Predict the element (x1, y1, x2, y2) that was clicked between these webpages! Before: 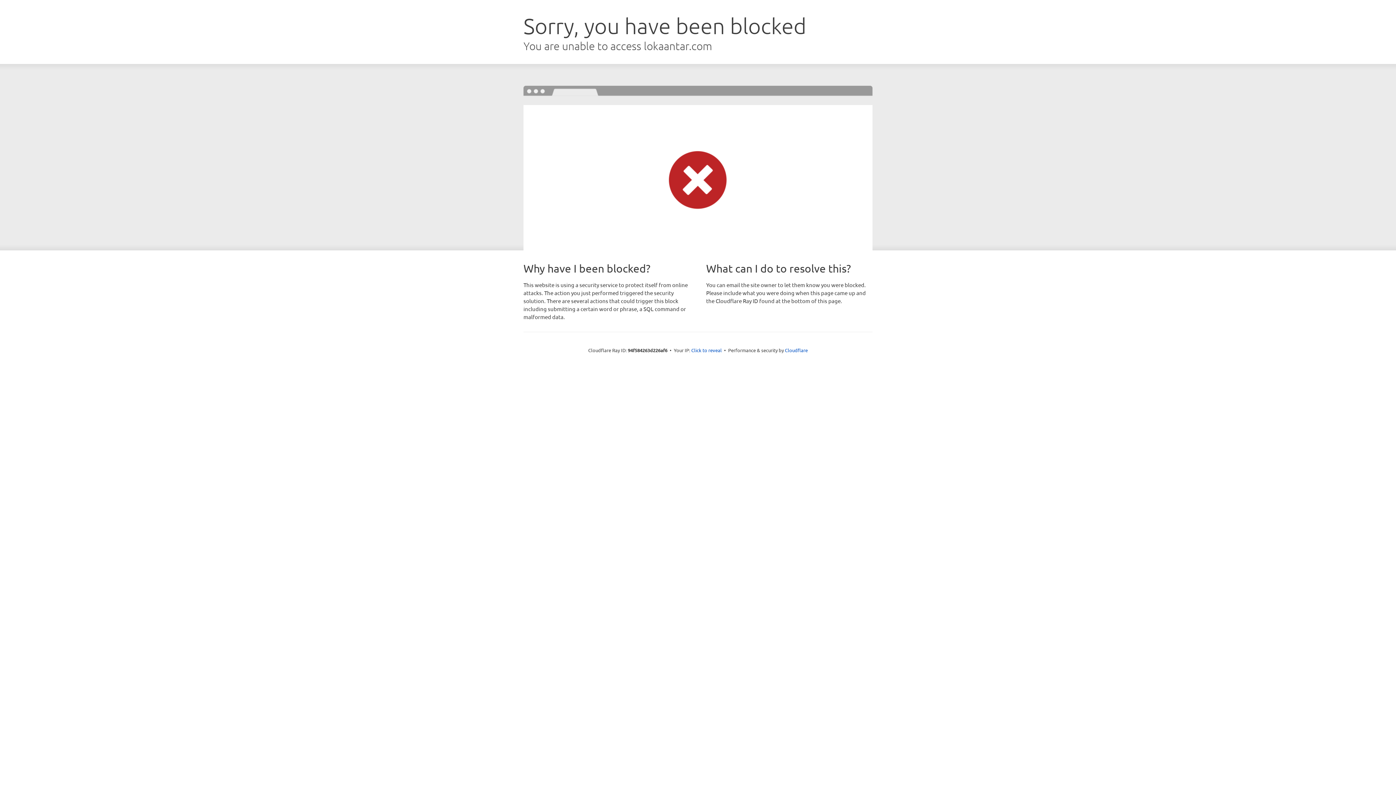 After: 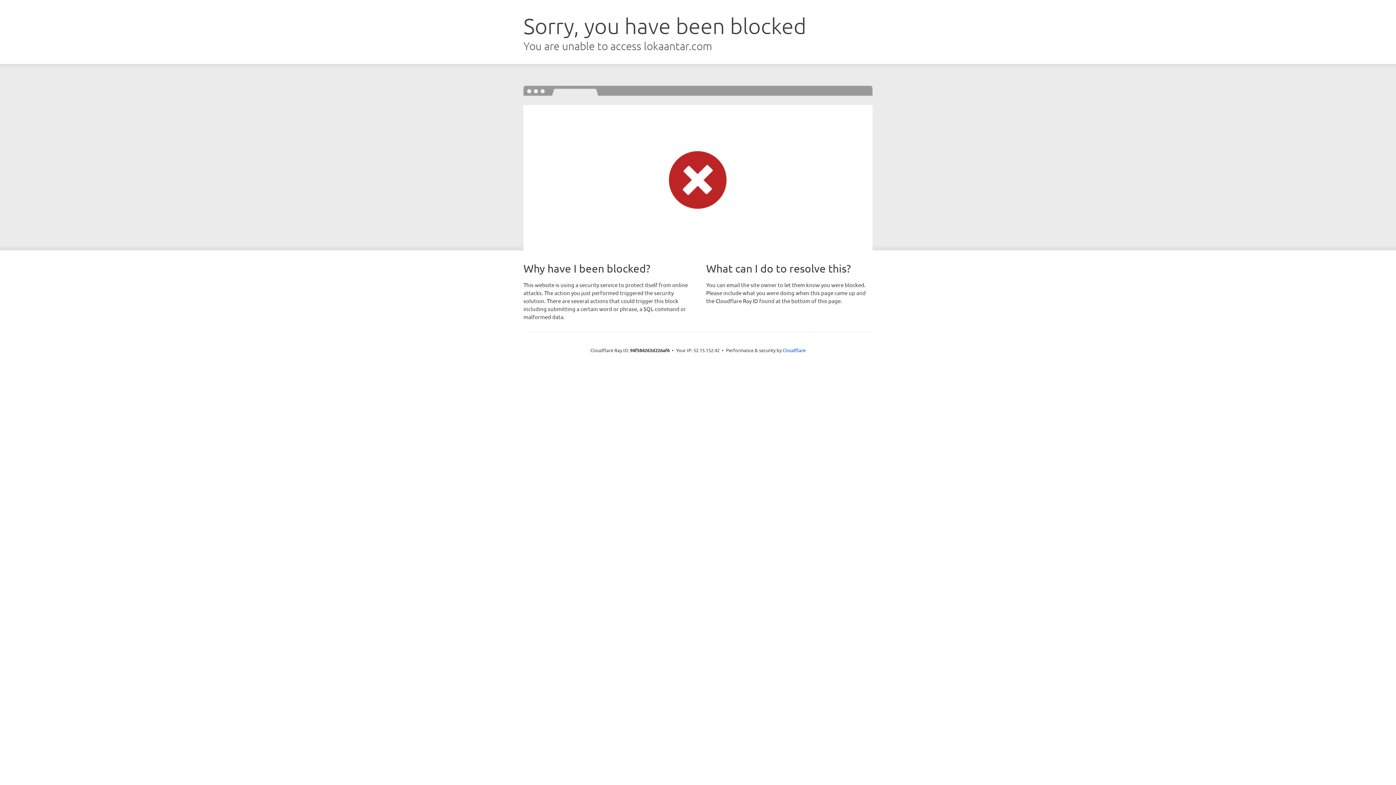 Action: label: Click to reveal bbox: (691, 346, 722, 353)